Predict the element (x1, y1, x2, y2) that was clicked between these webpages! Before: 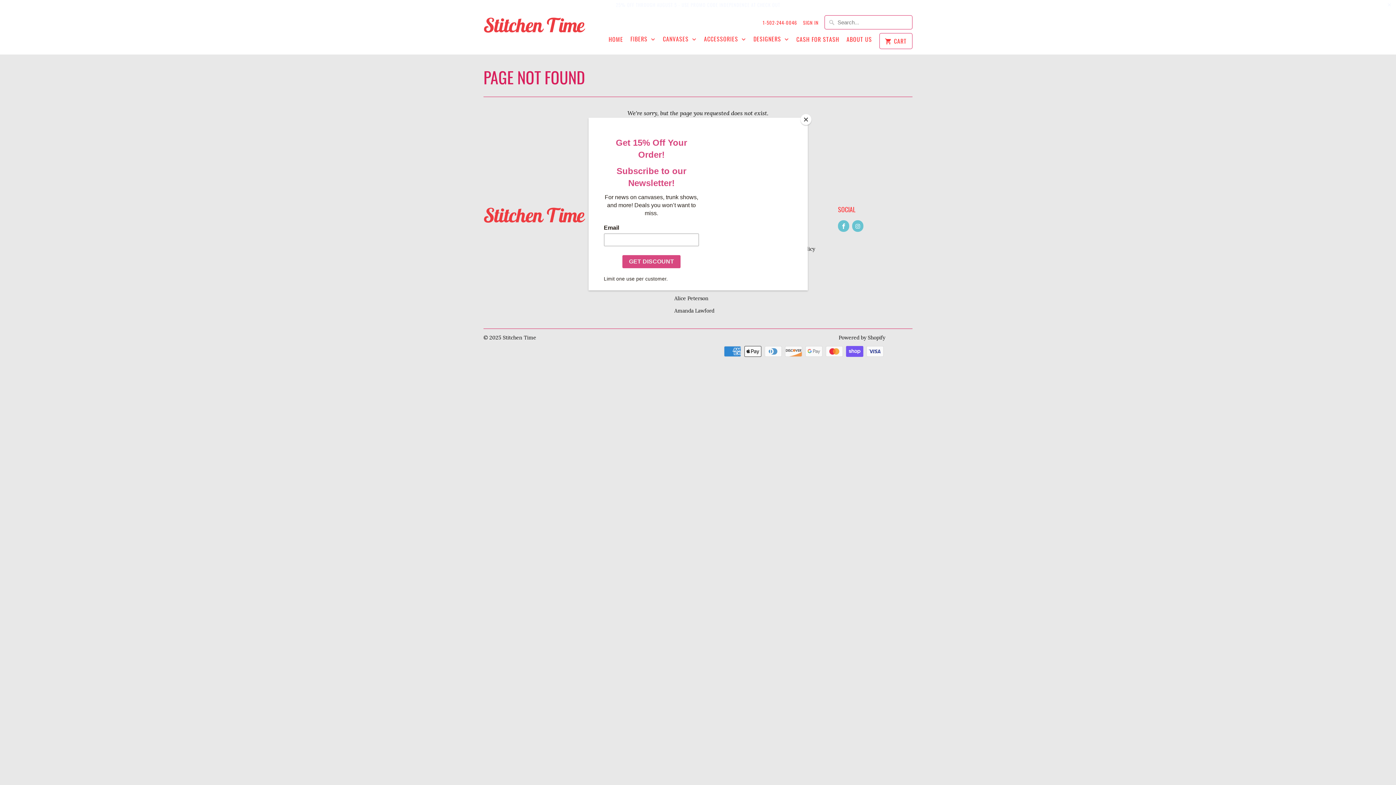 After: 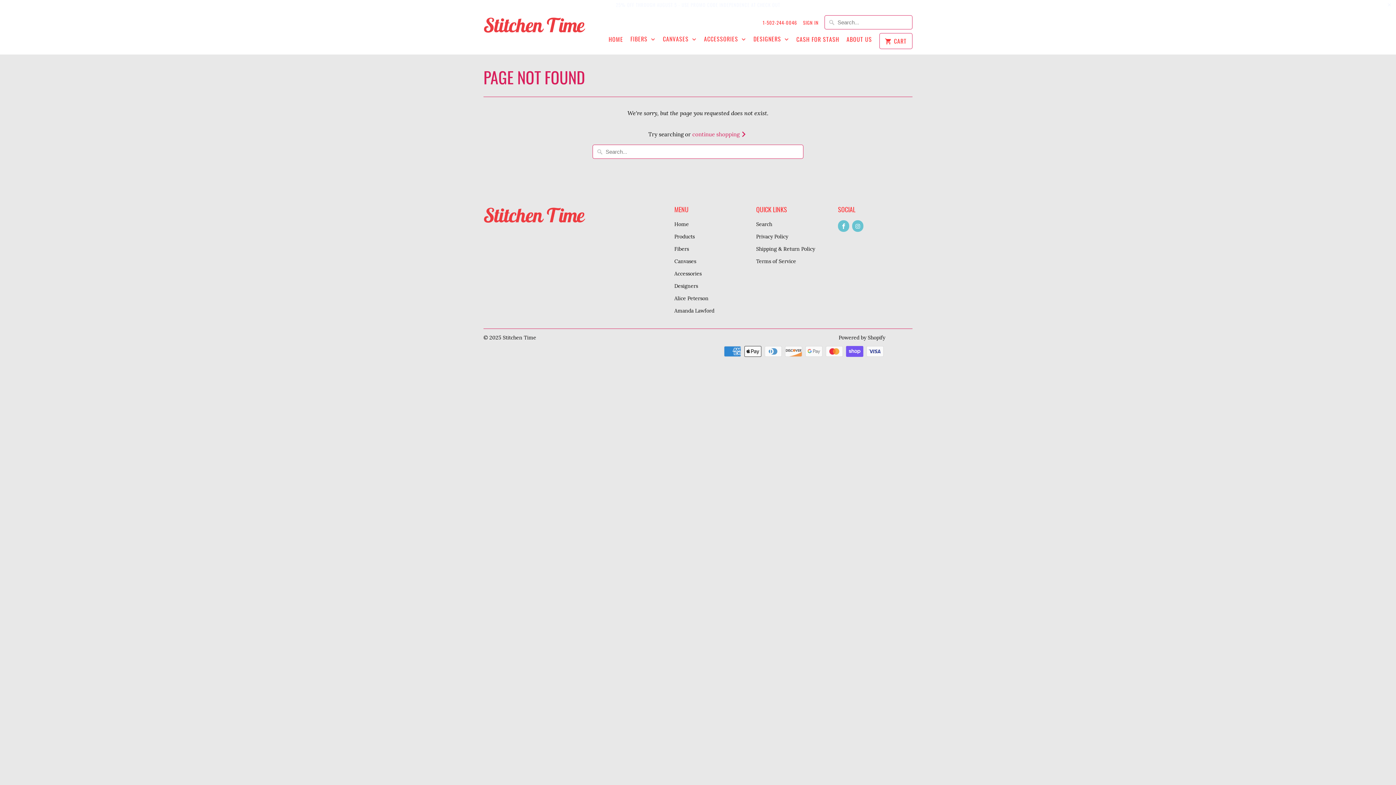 Action: bbox: (800, 114, 811, 125) label: Close